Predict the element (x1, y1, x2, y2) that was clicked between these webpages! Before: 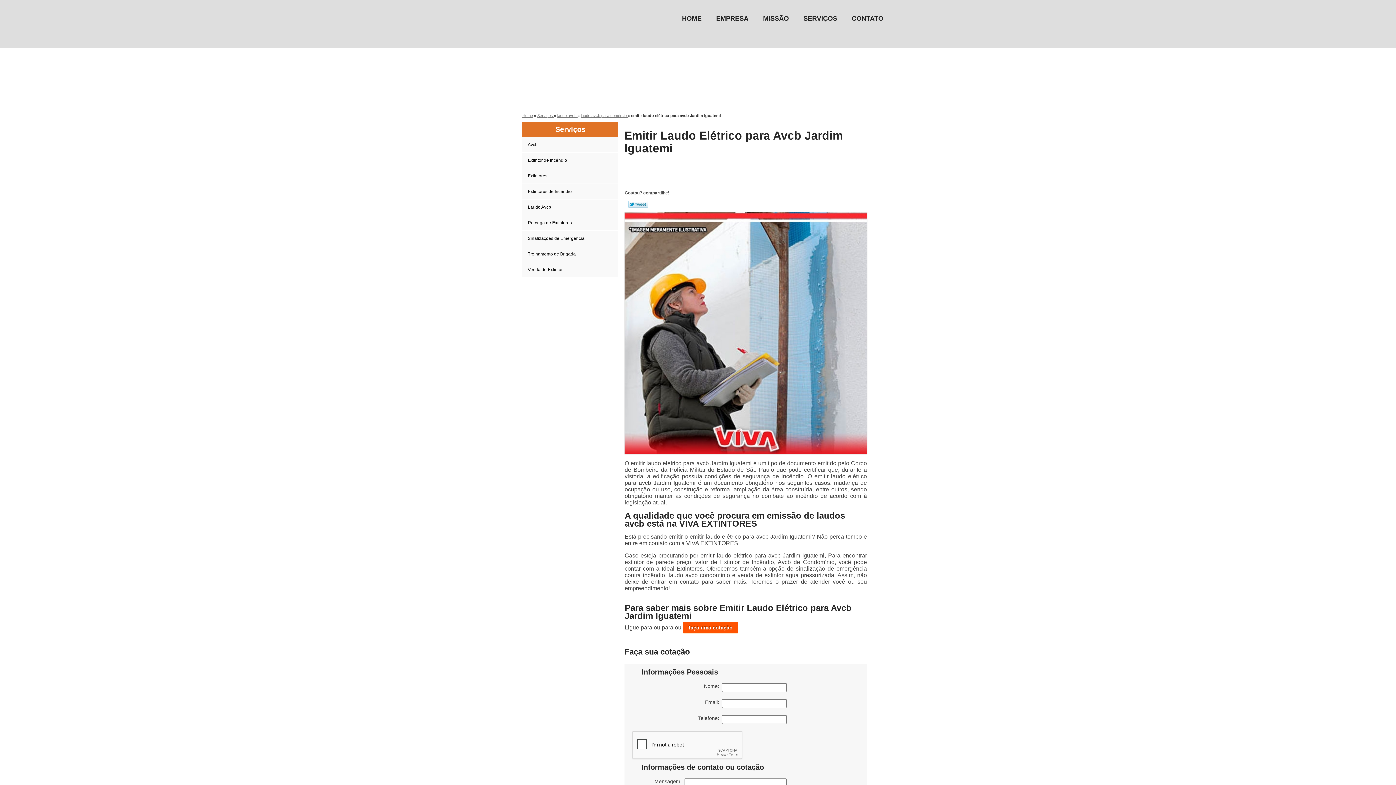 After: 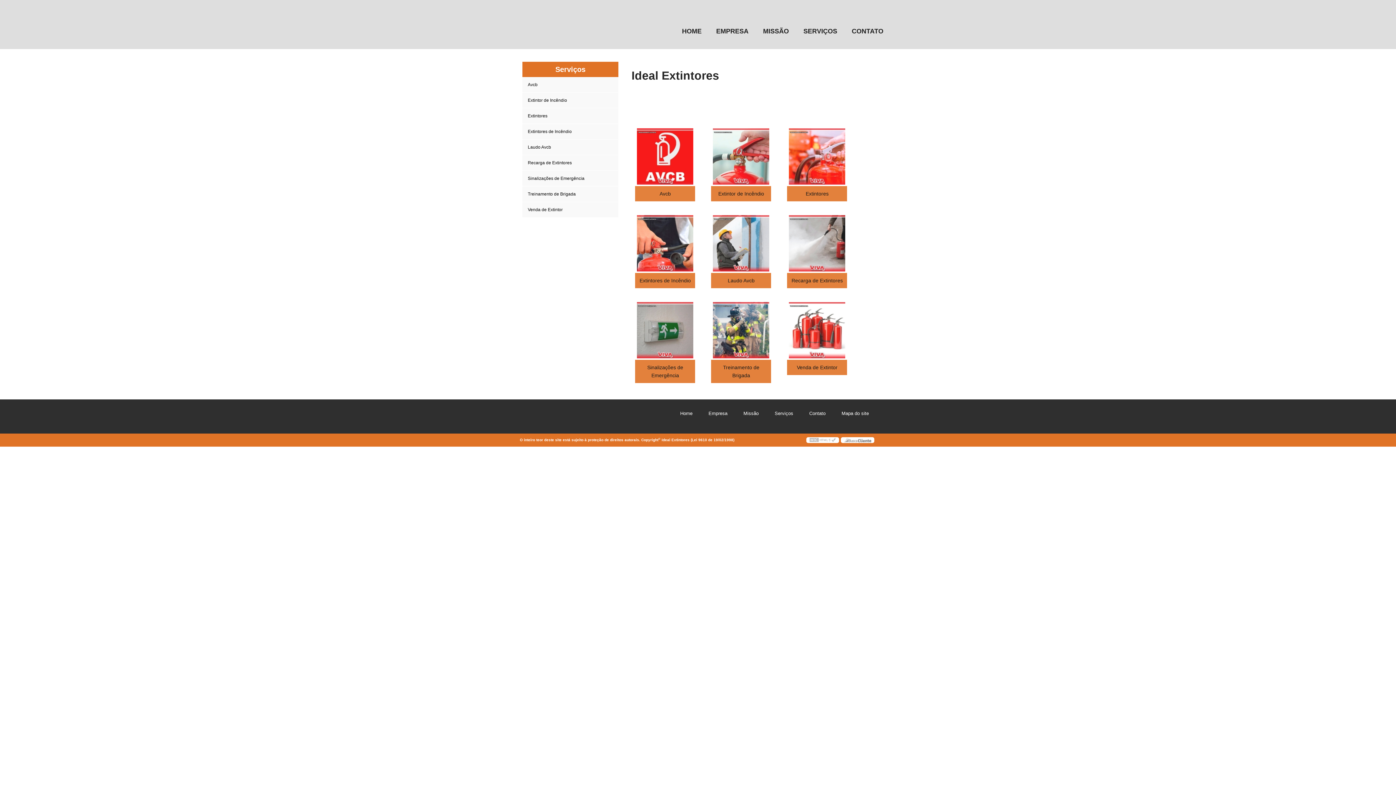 Action: bbox: (674, 11, 709, 27) label: HOME